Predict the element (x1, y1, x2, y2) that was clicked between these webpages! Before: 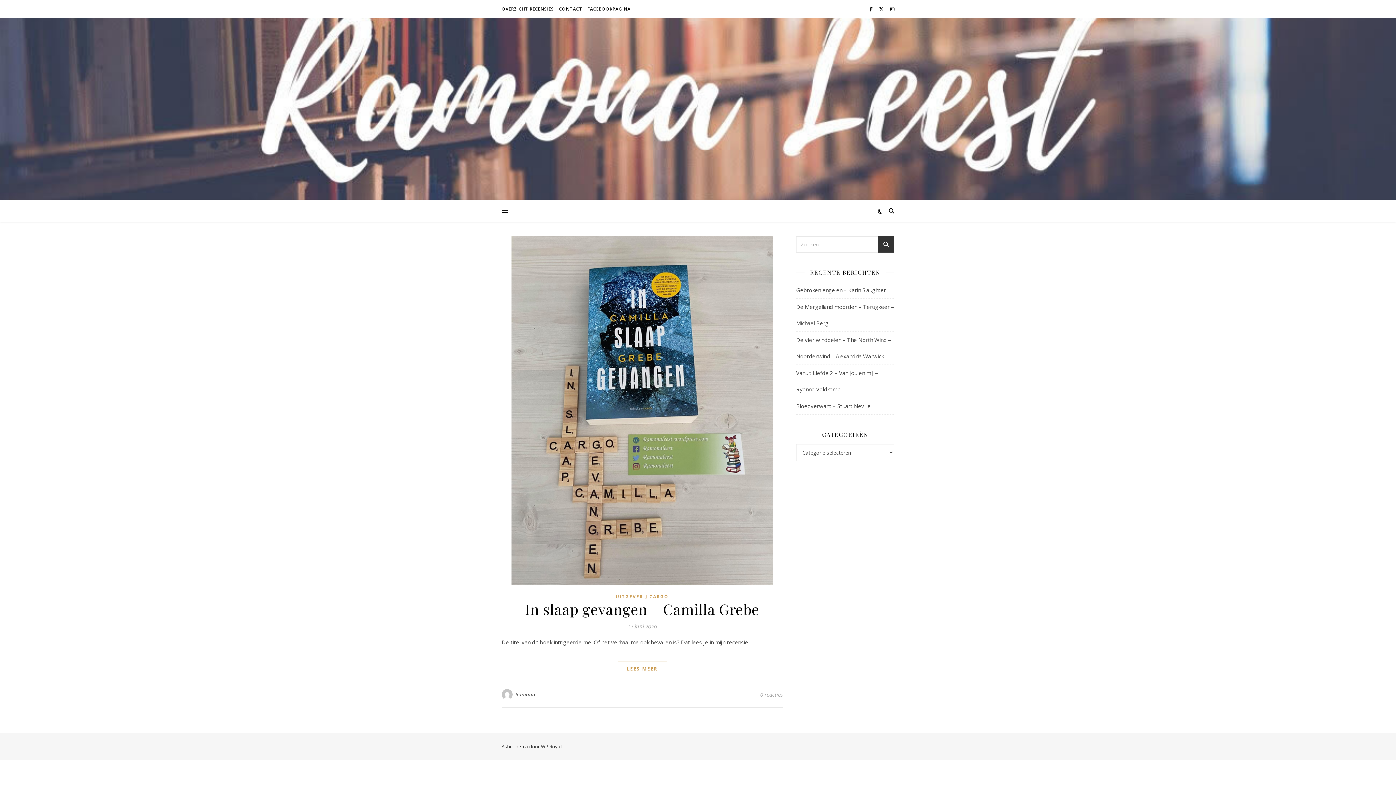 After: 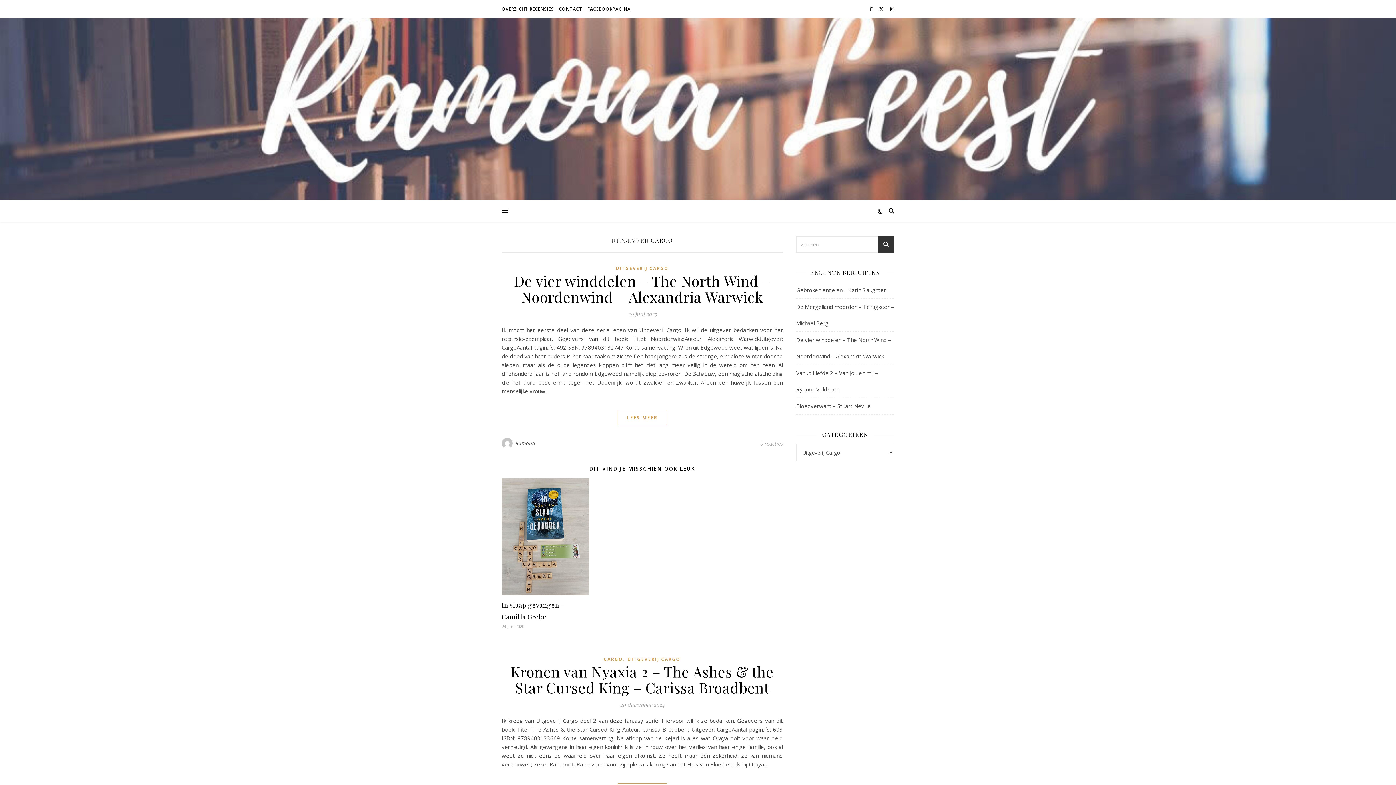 Action: bbox: (615, 592, 668, 601) label: UITGEVERIJ CARGO